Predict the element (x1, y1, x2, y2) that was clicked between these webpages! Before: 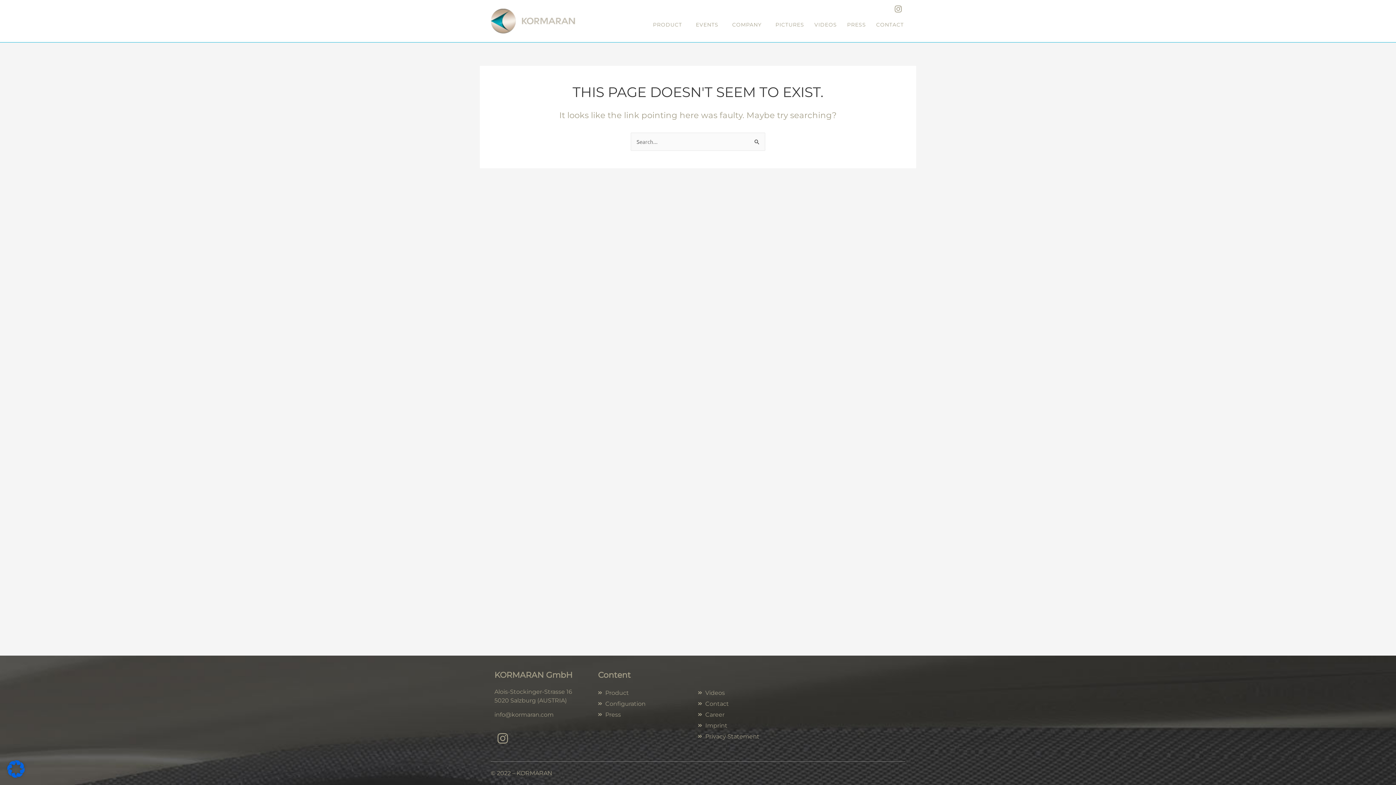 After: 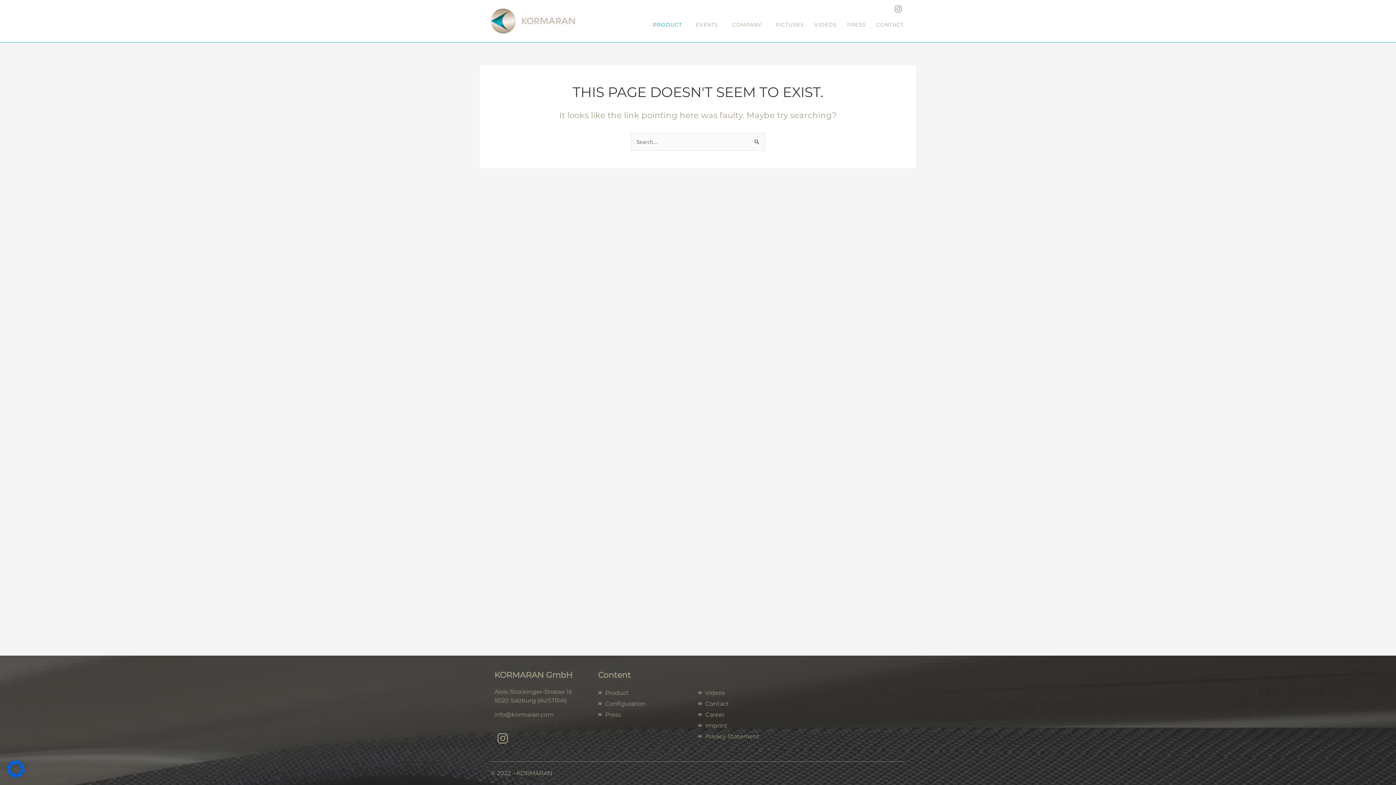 Action: bbox: (648, 16, 690, 33) label: PRODUCT